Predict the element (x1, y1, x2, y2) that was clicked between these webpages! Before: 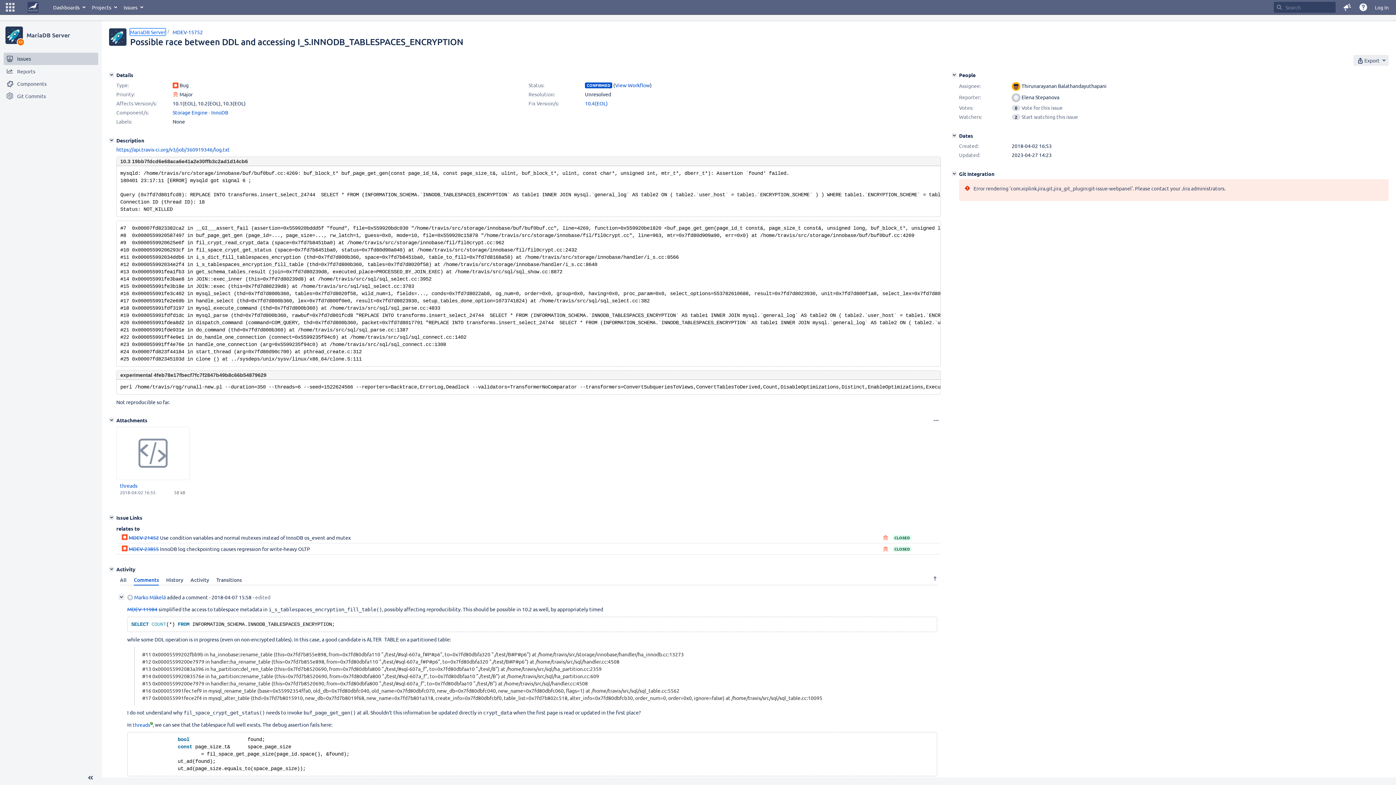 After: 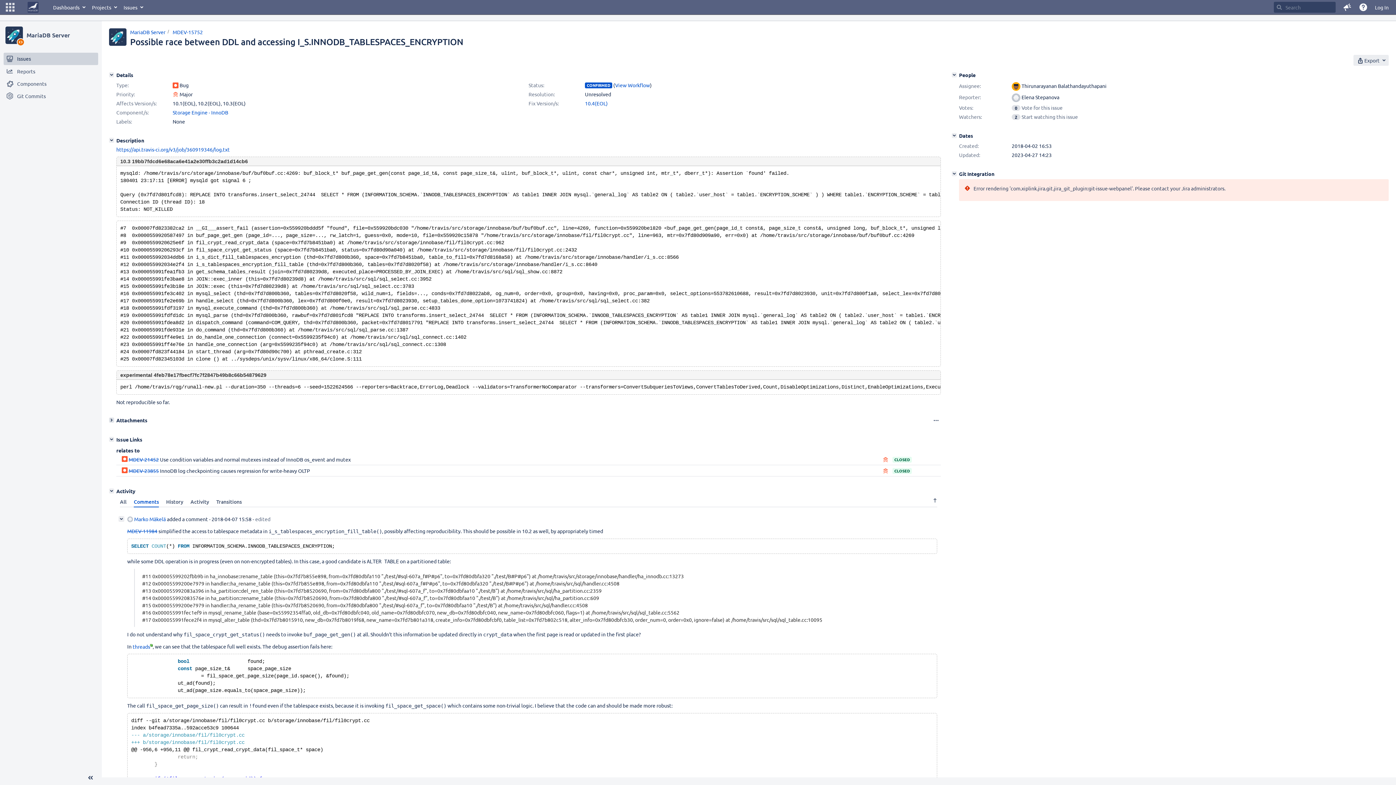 Action: label: Attachments bbox: (109, 417, 114, 422)